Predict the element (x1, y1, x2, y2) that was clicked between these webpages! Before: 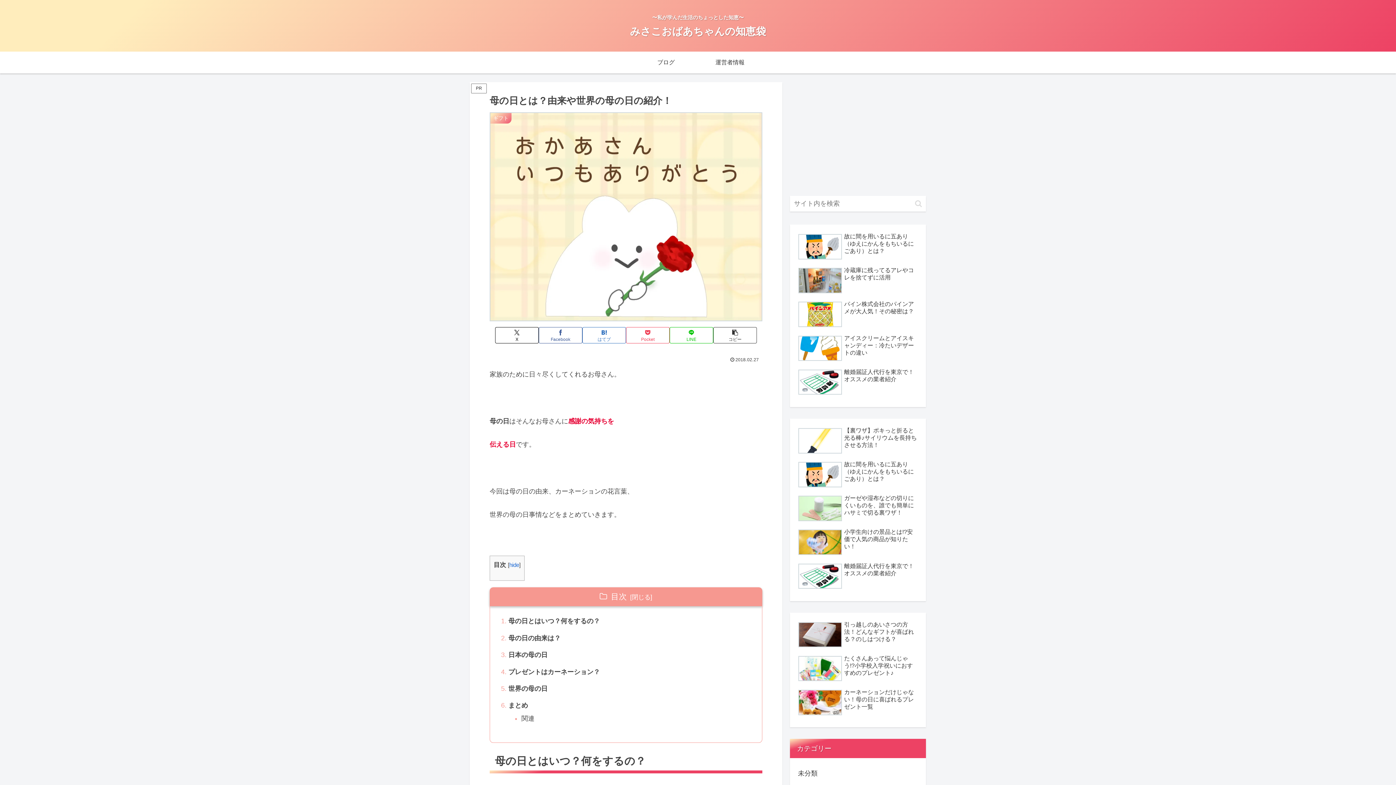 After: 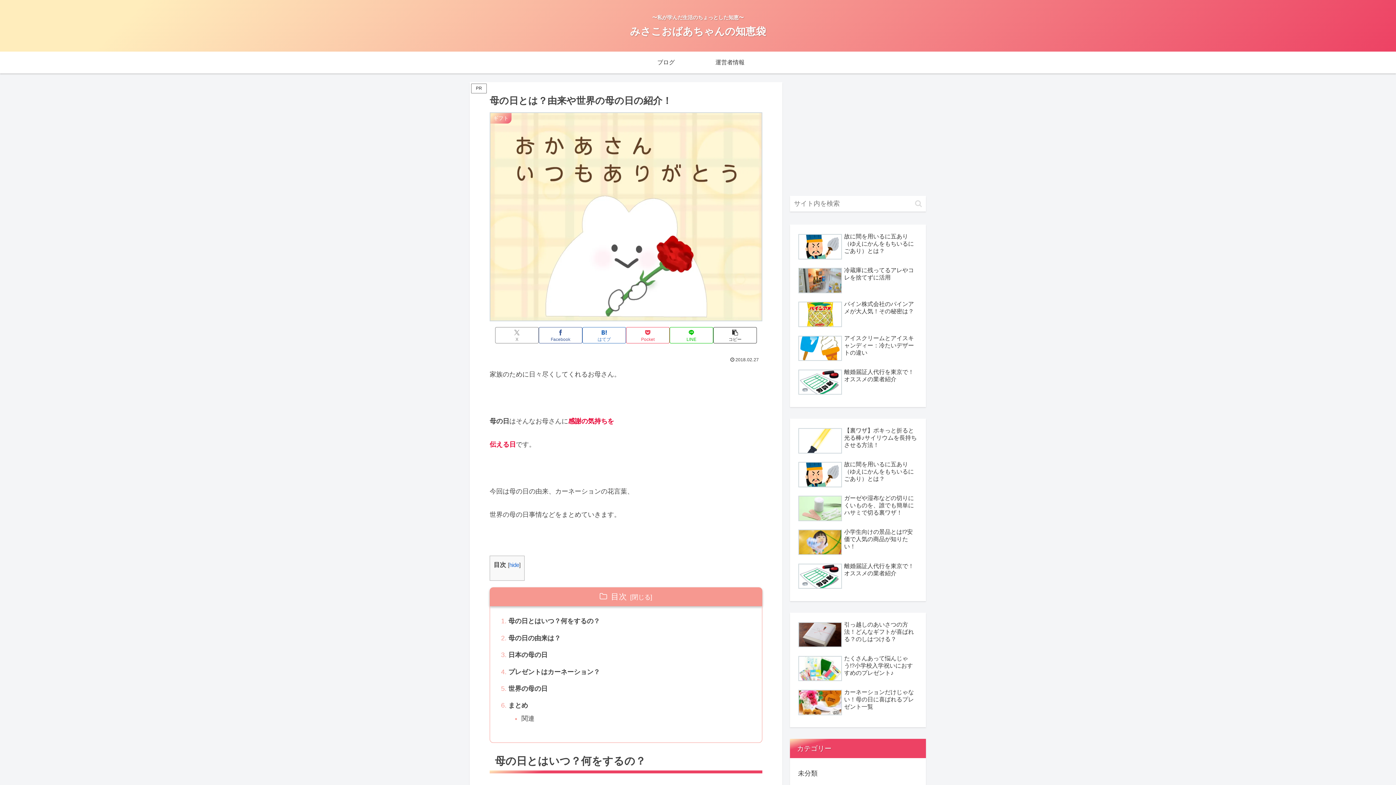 Action: label: Xでシェア bbox: (495, 327, 538, 343)